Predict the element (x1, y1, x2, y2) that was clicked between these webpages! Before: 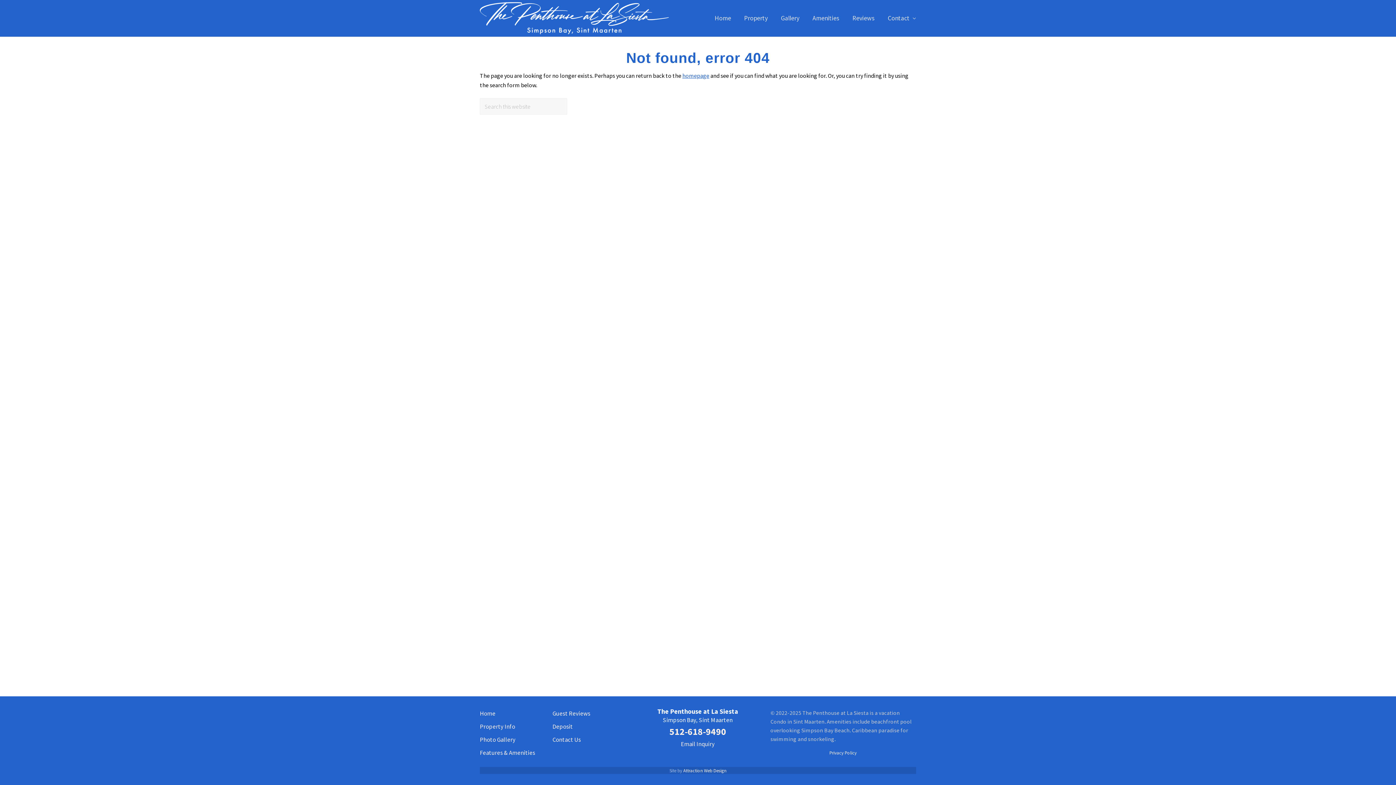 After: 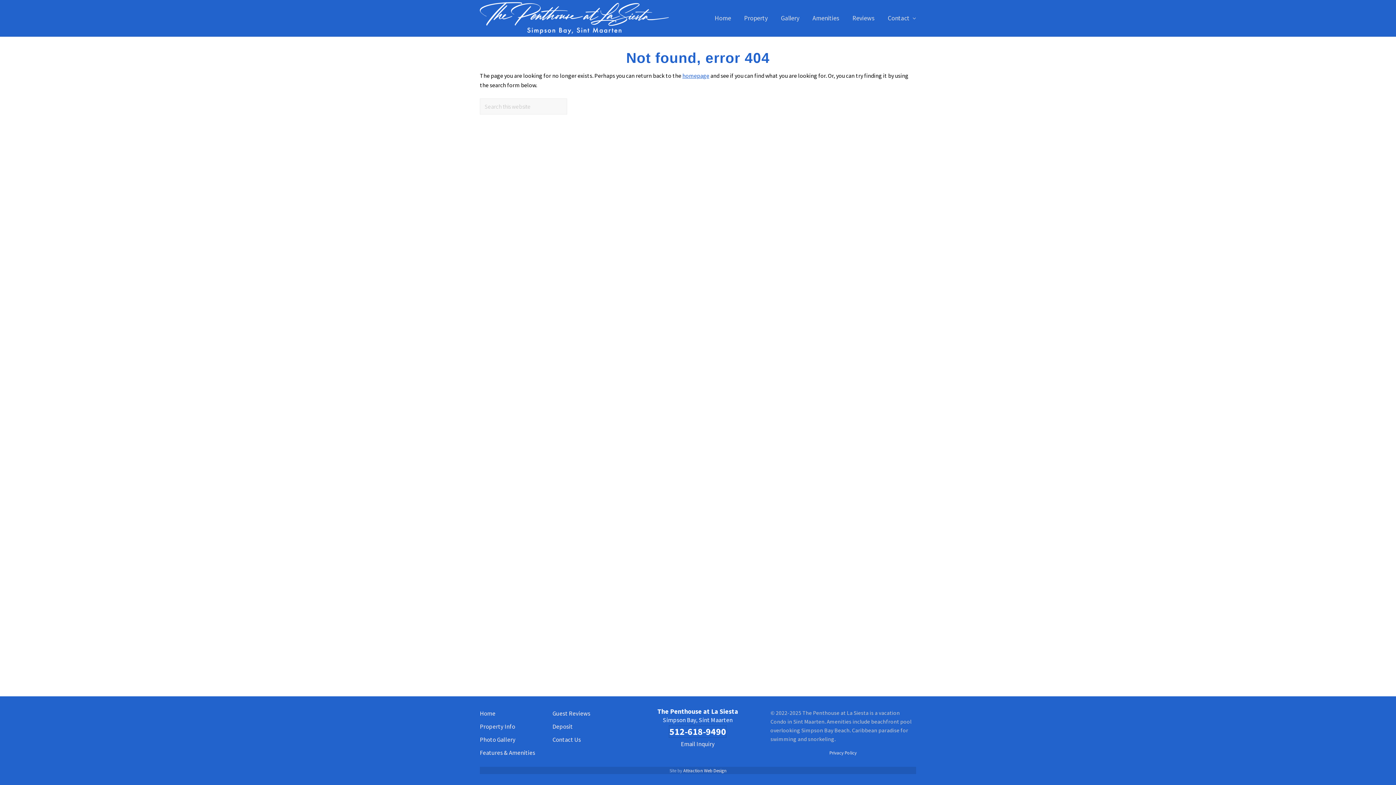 Action: label: 512-618-9490 bbox: (669, 726, 726, 737)